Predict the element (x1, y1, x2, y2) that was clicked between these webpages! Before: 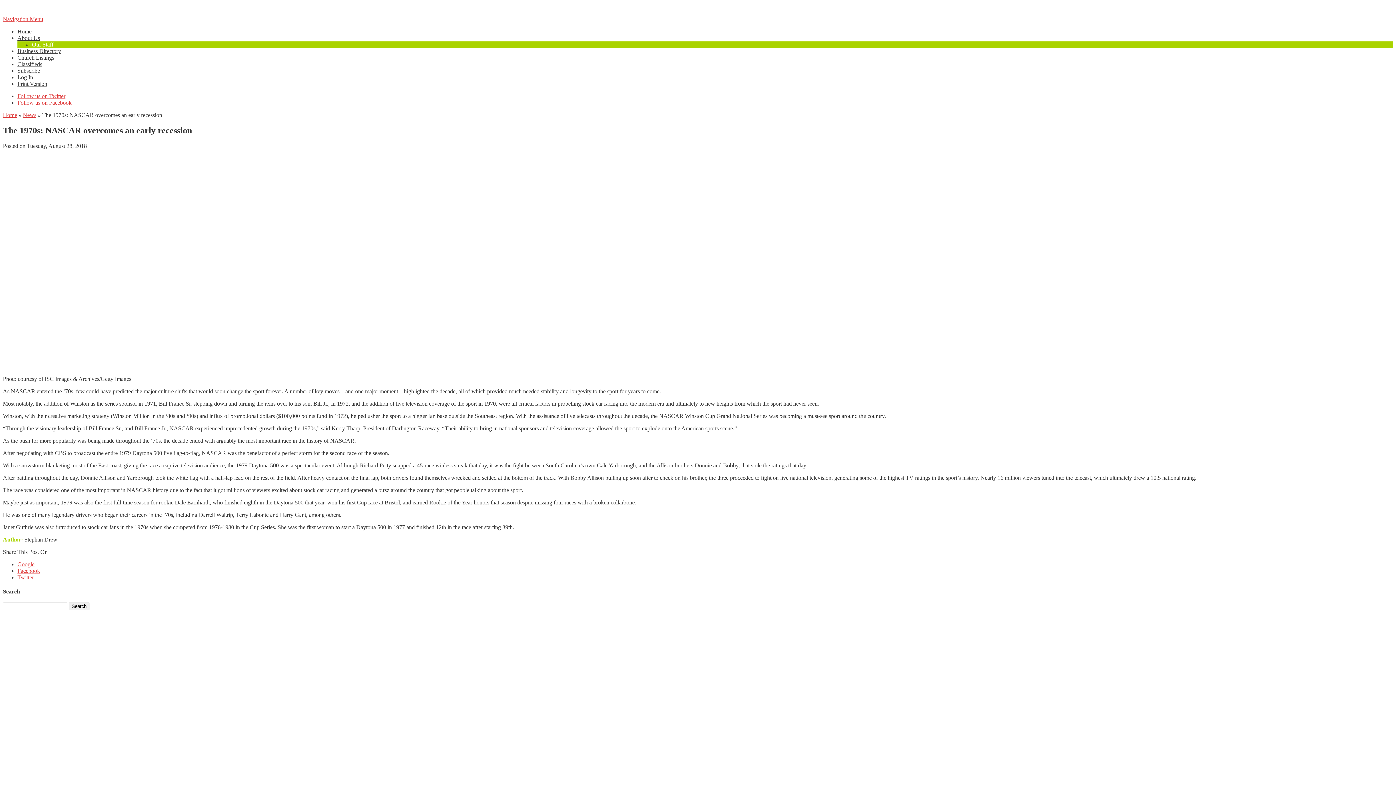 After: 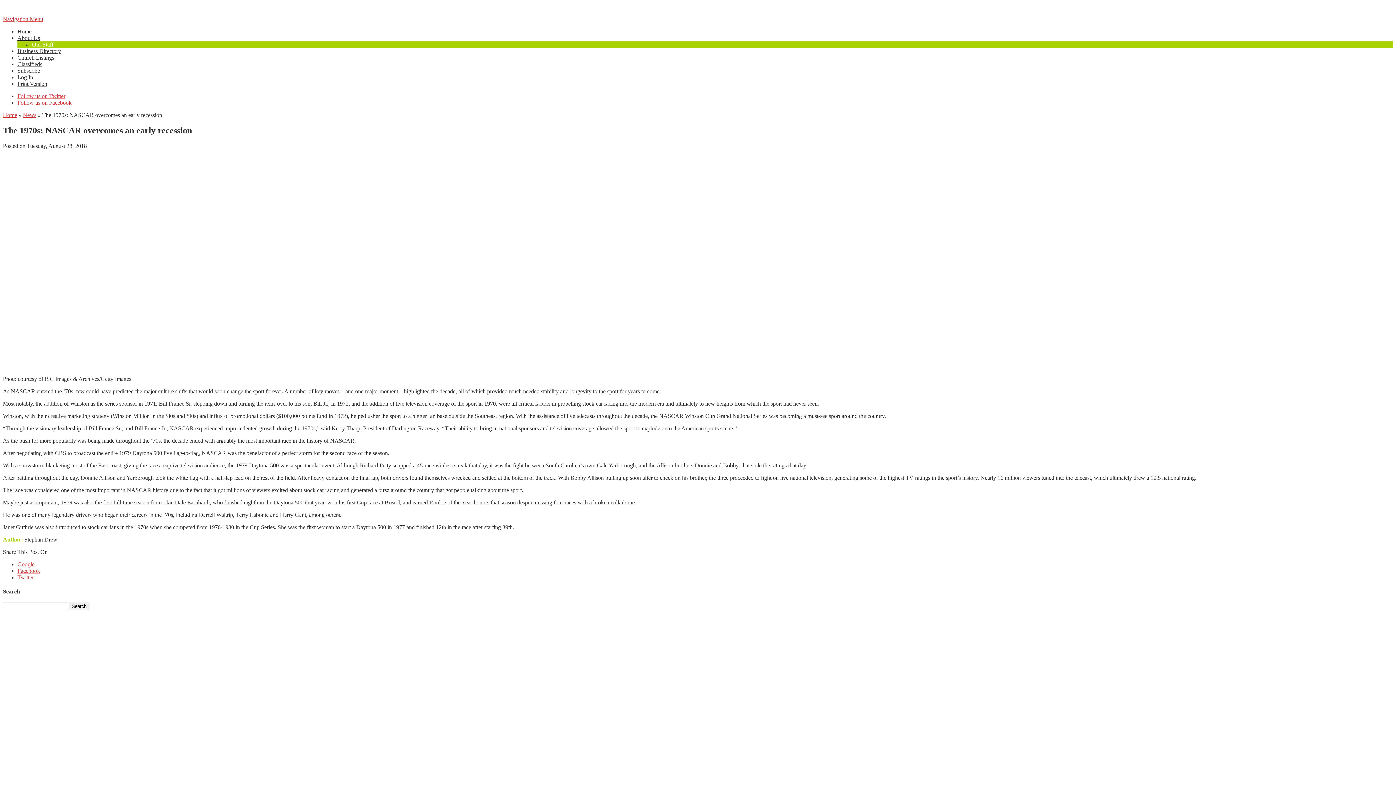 Action: label: Facebook bbox: (17, 567, 40, 574)